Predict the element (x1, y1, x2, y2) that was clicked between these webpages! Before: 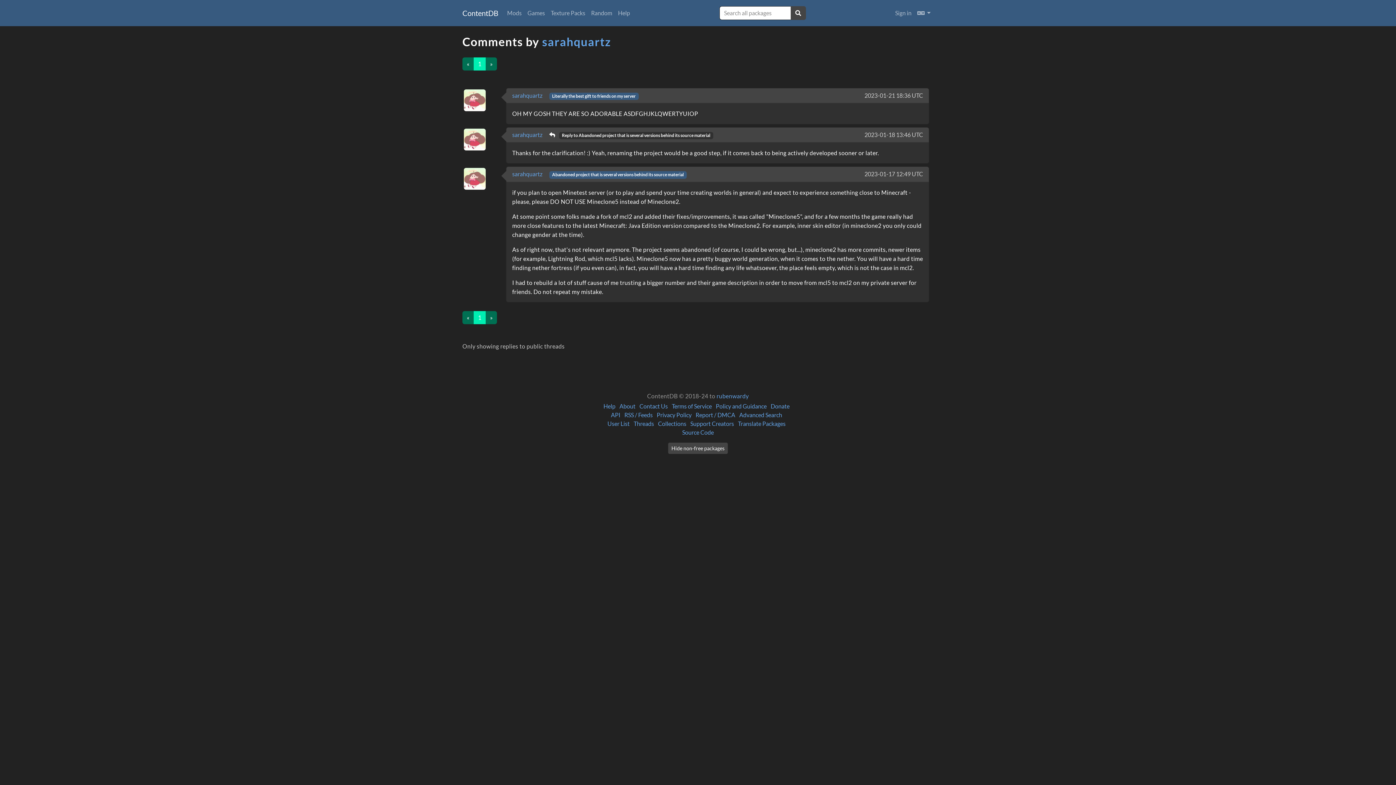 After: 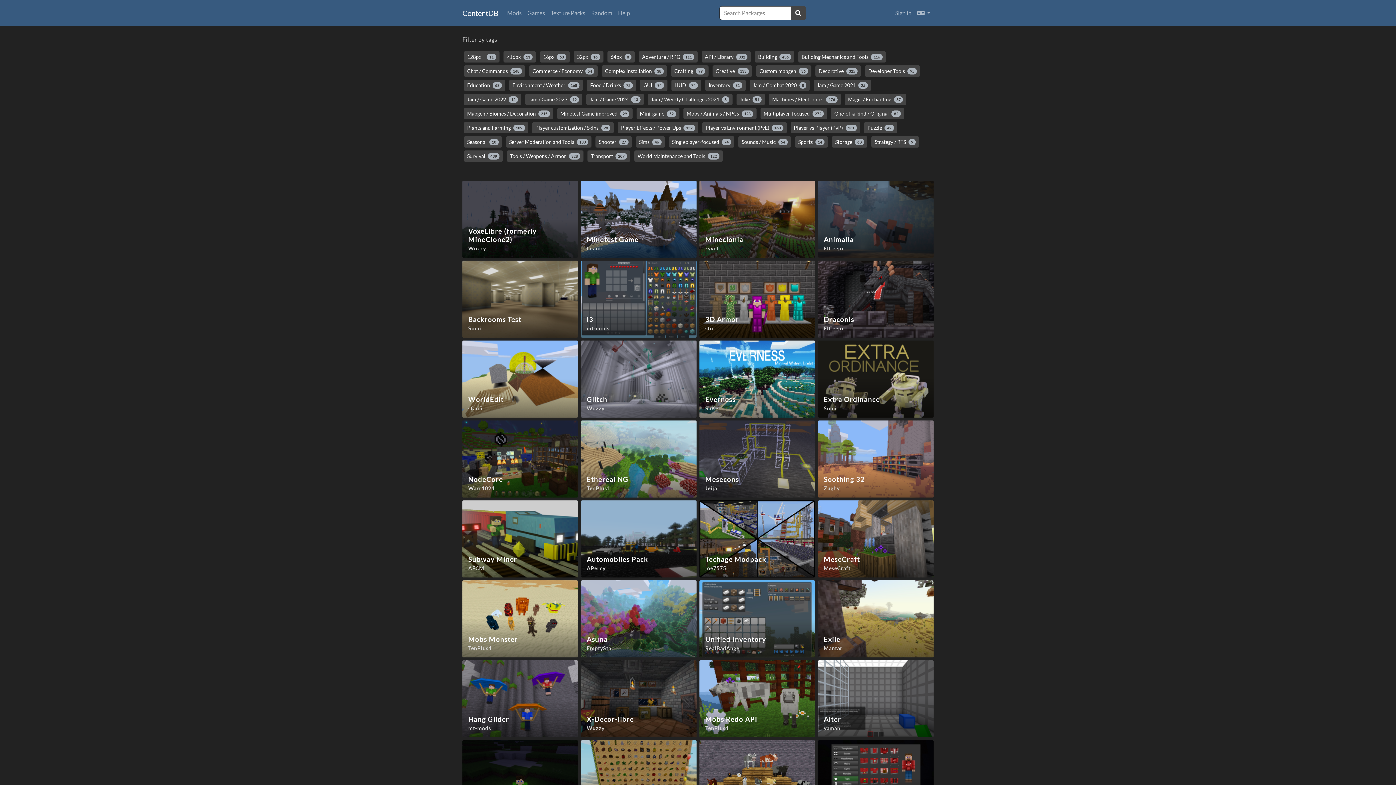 Action: bbox: (790, 6, 806, 20)